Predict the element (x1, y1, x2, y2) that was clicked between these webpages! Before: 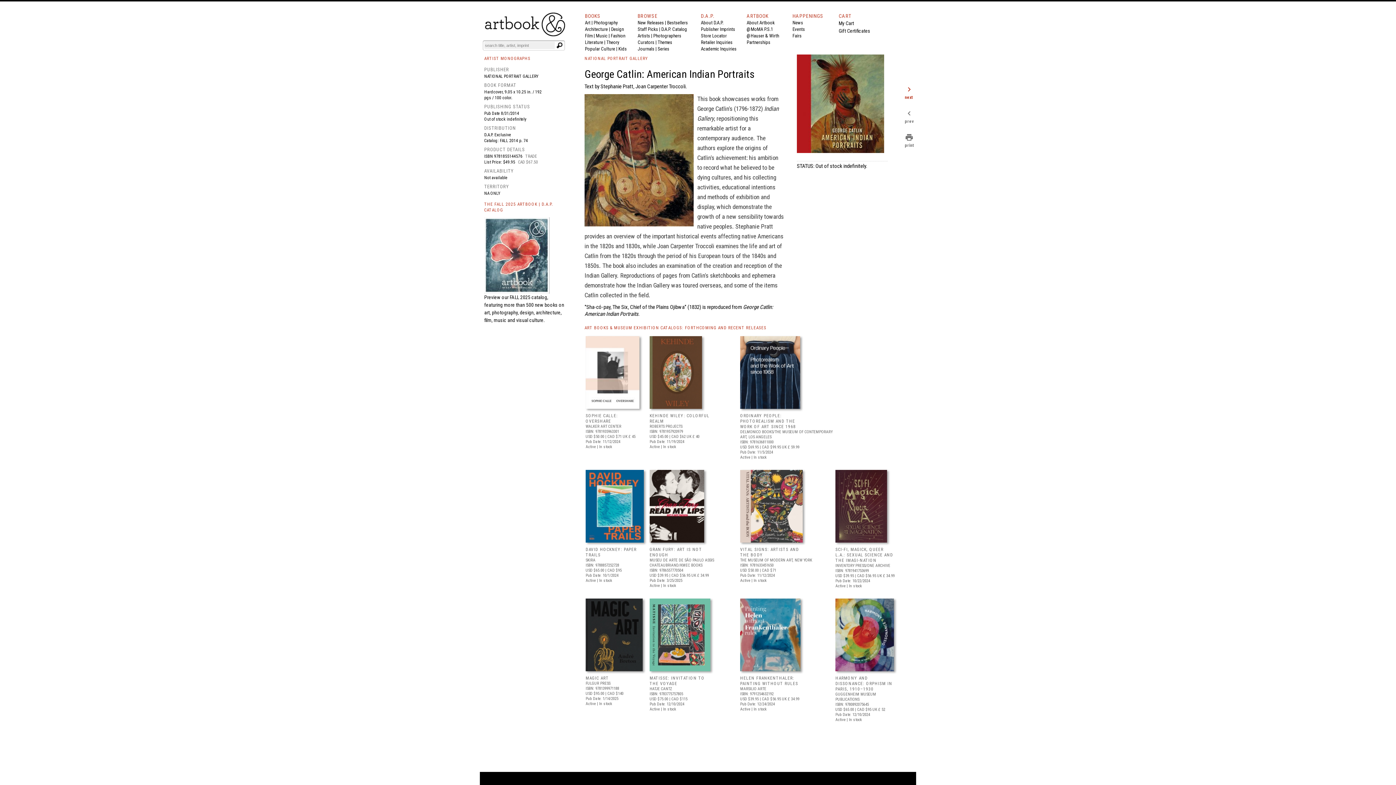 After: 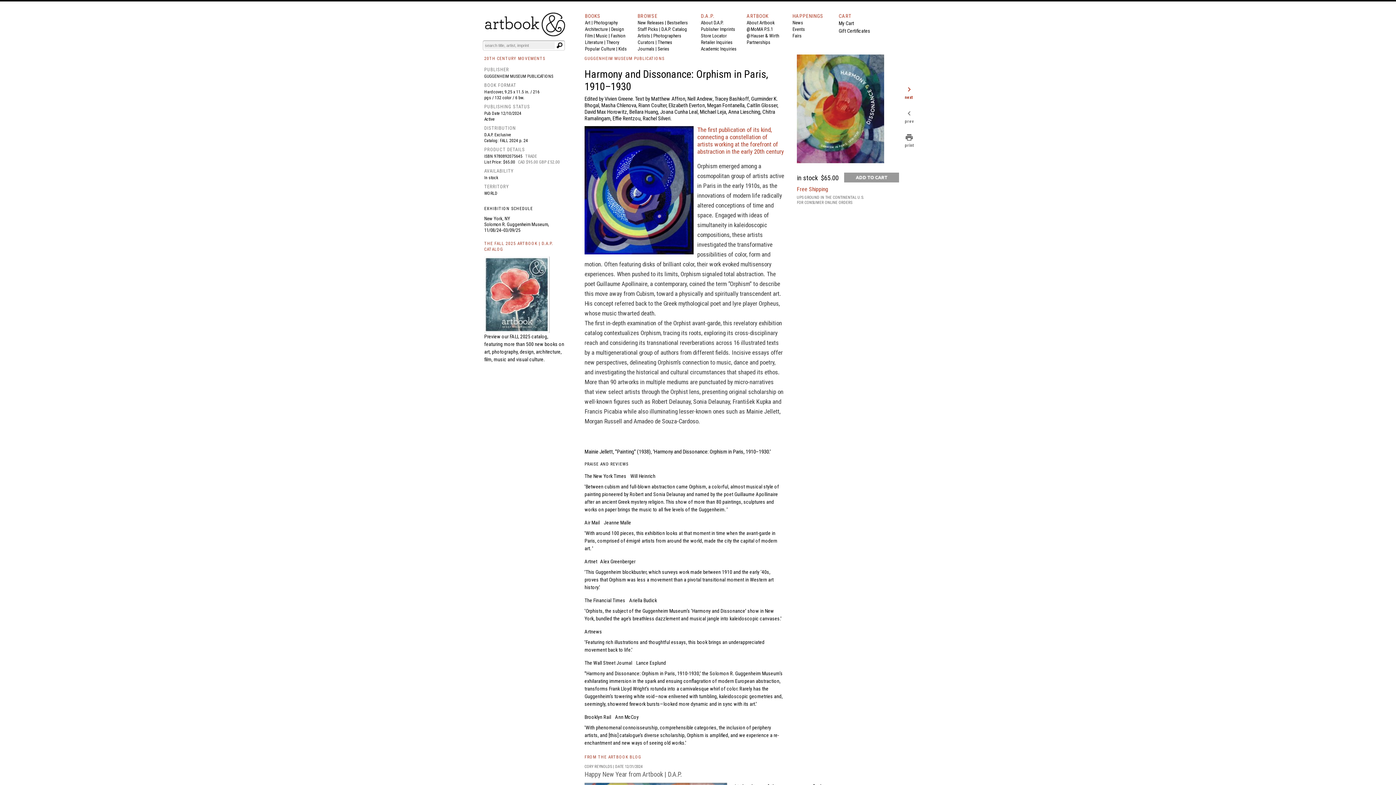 Action: bbox: (835, 664, 897, 670)